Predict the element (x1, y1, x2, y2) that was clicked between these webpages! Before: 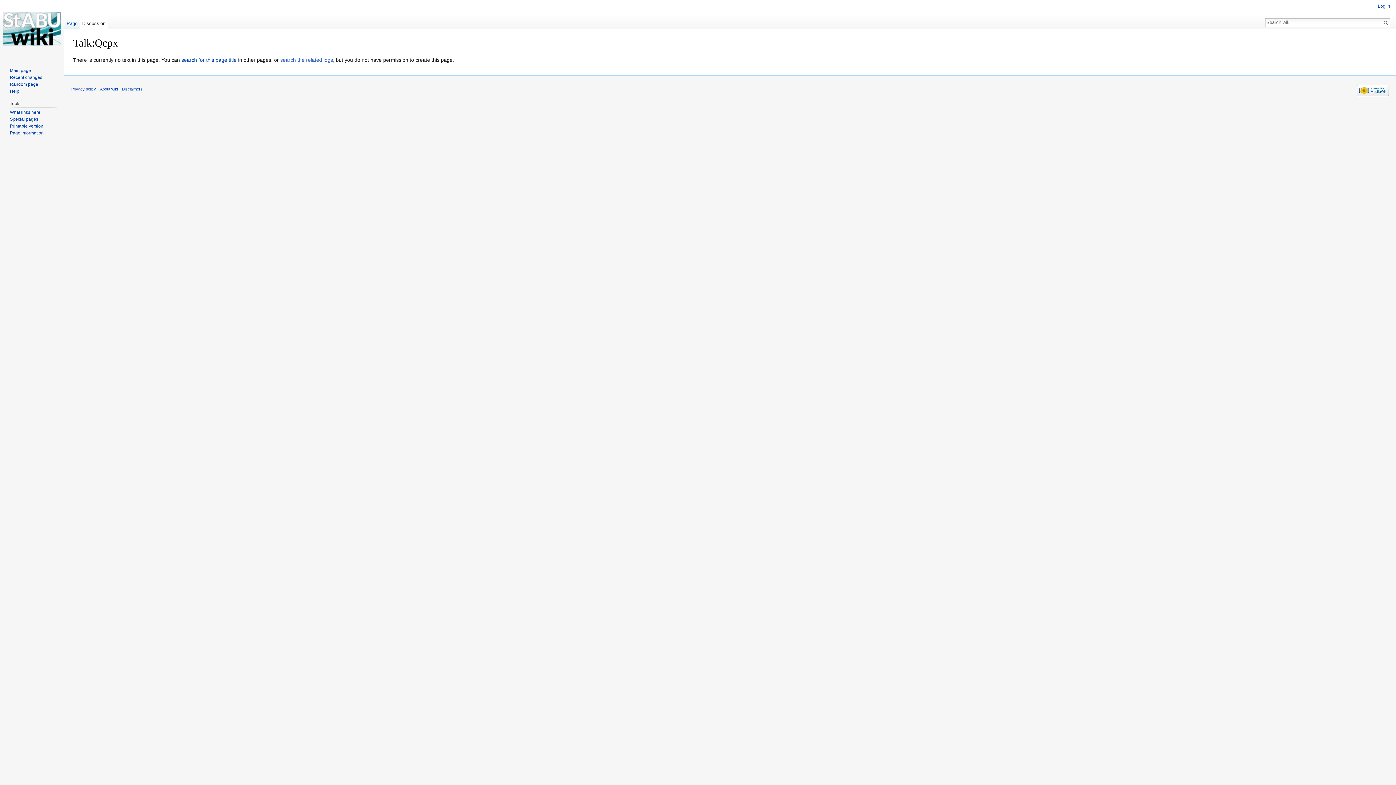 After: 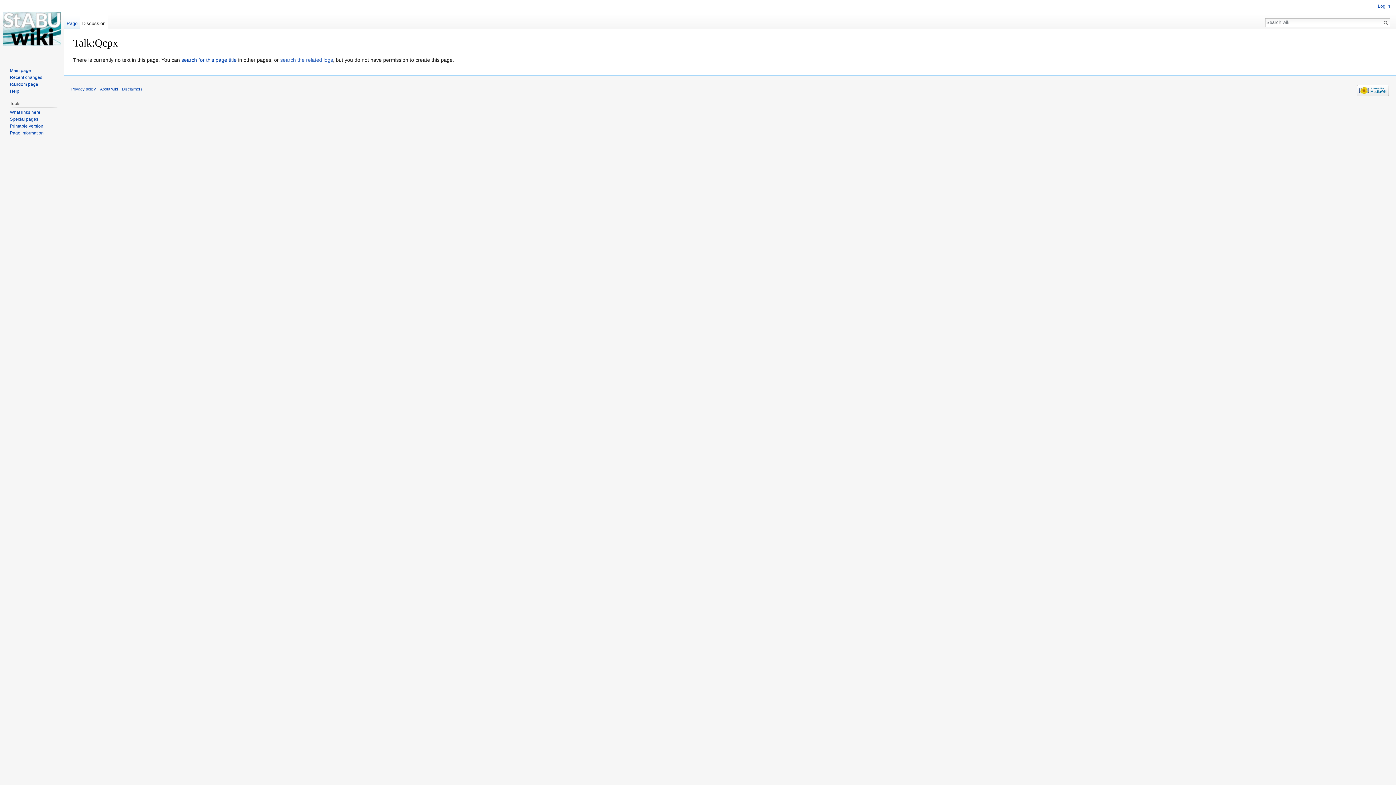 Action: label: Printable version bbox: (9, 123, 43, 128)